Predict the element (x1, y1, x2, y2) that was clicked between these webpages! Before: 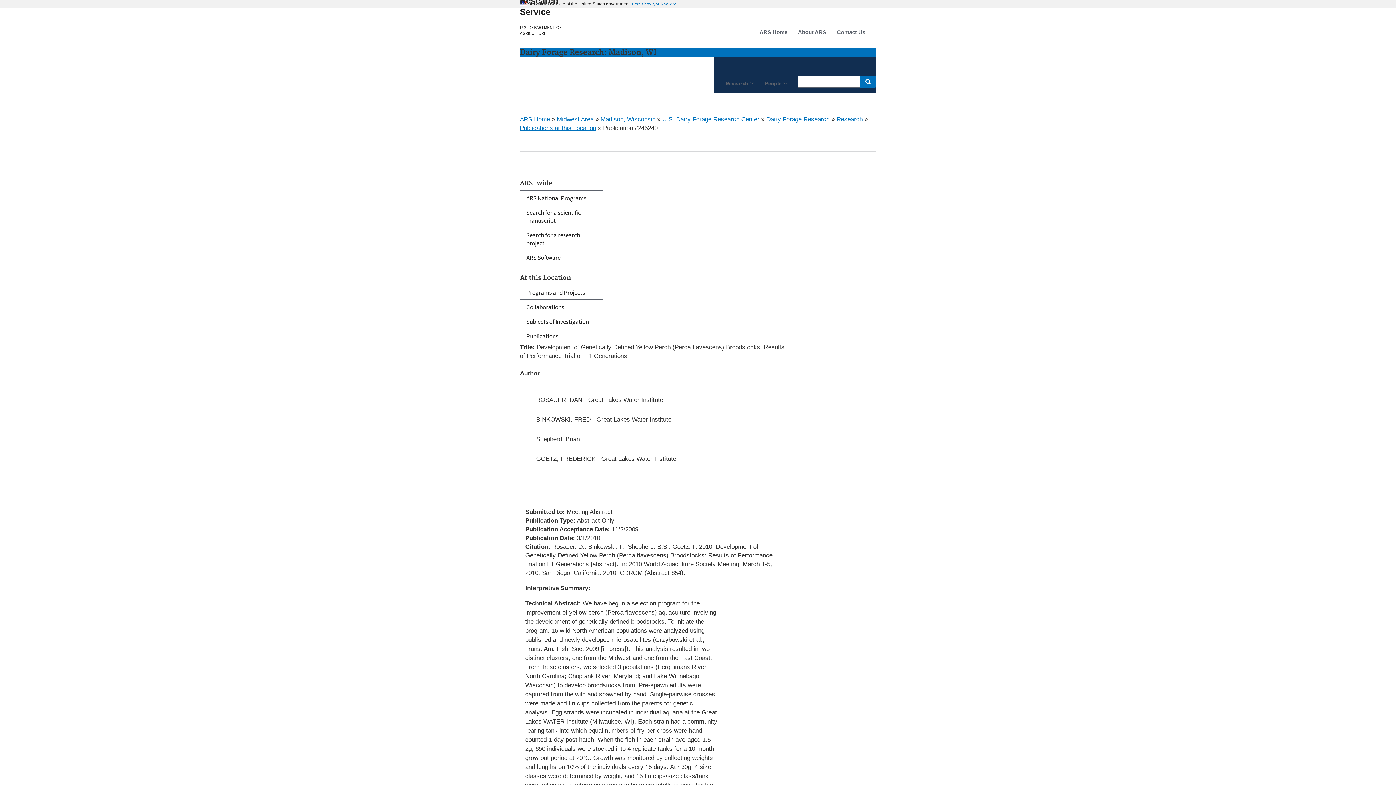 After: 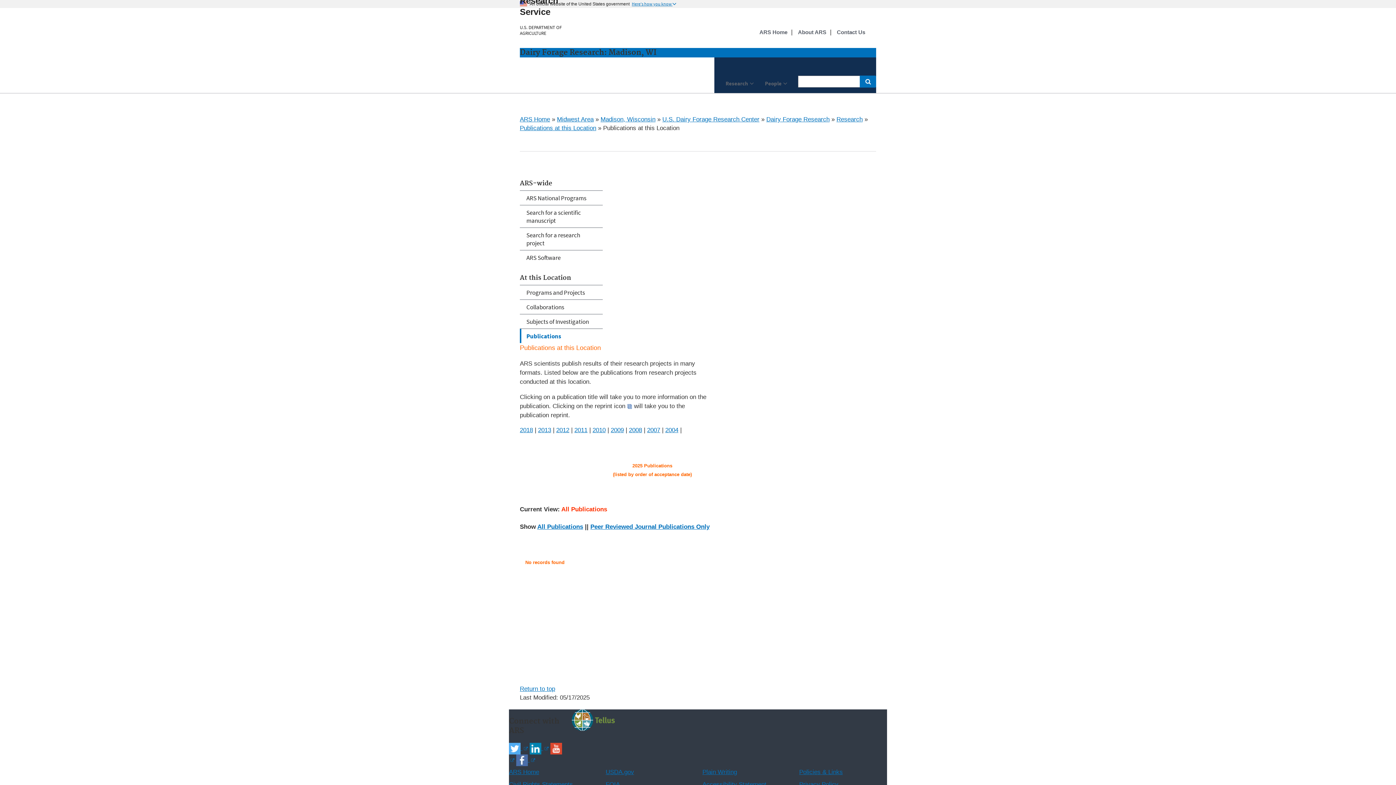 Action: bbox: (520, 329, 602, 343) label: Publications